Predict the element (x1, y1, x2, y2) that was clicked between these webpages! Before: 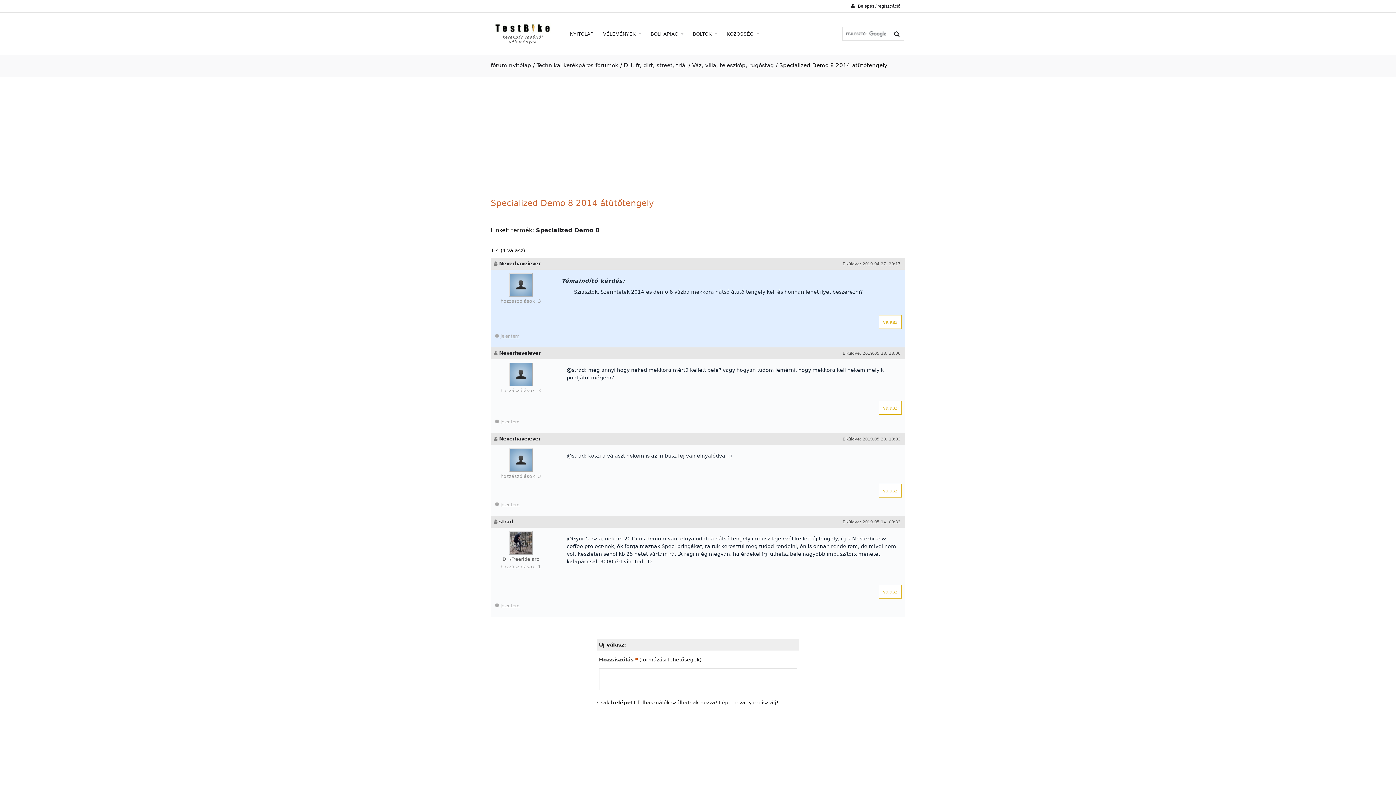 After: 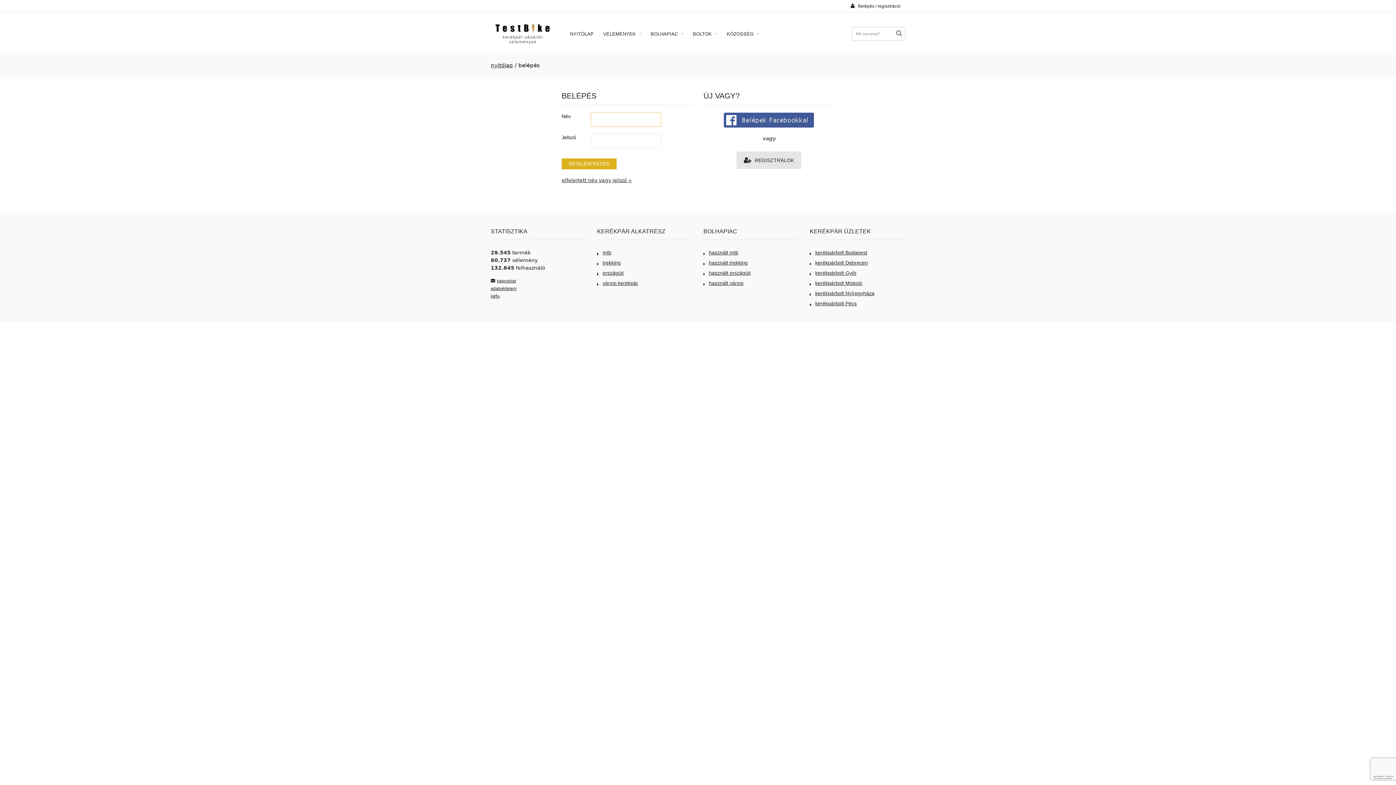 Action: bbox: (499, 436, 540, 441) label: Neverhaveiever